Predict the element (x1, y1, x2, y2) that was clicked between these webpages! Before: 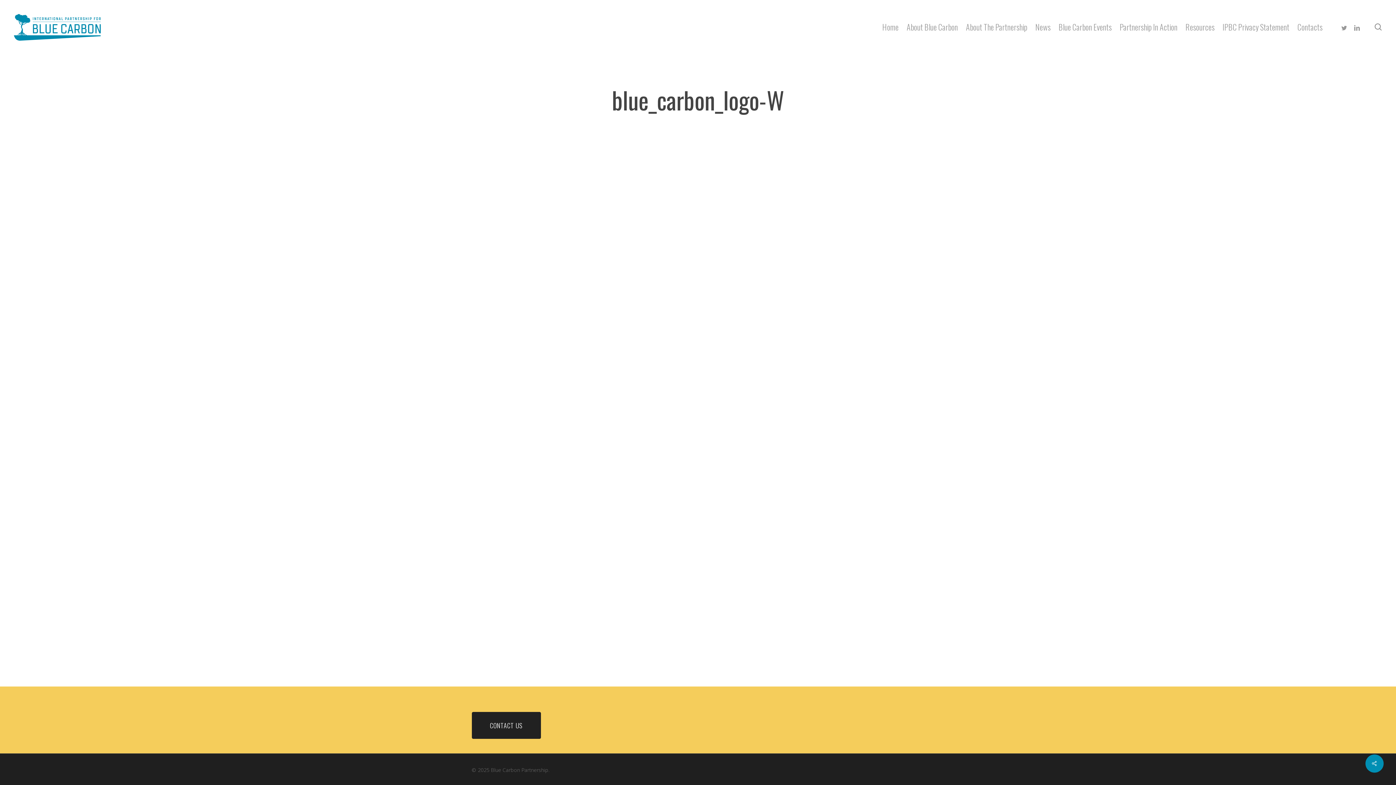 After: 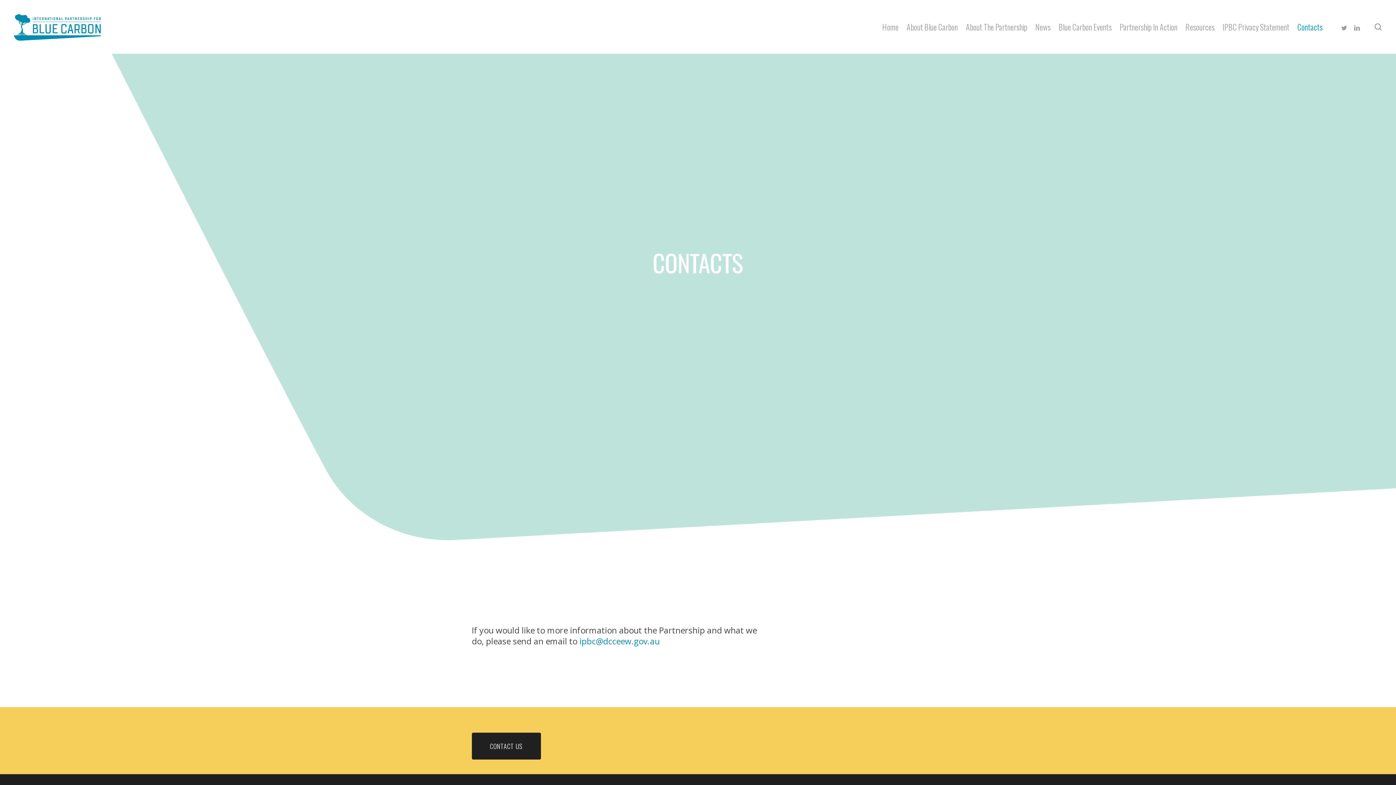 Action: bbox: (1293, 22, 1326, 31) label: Contacts